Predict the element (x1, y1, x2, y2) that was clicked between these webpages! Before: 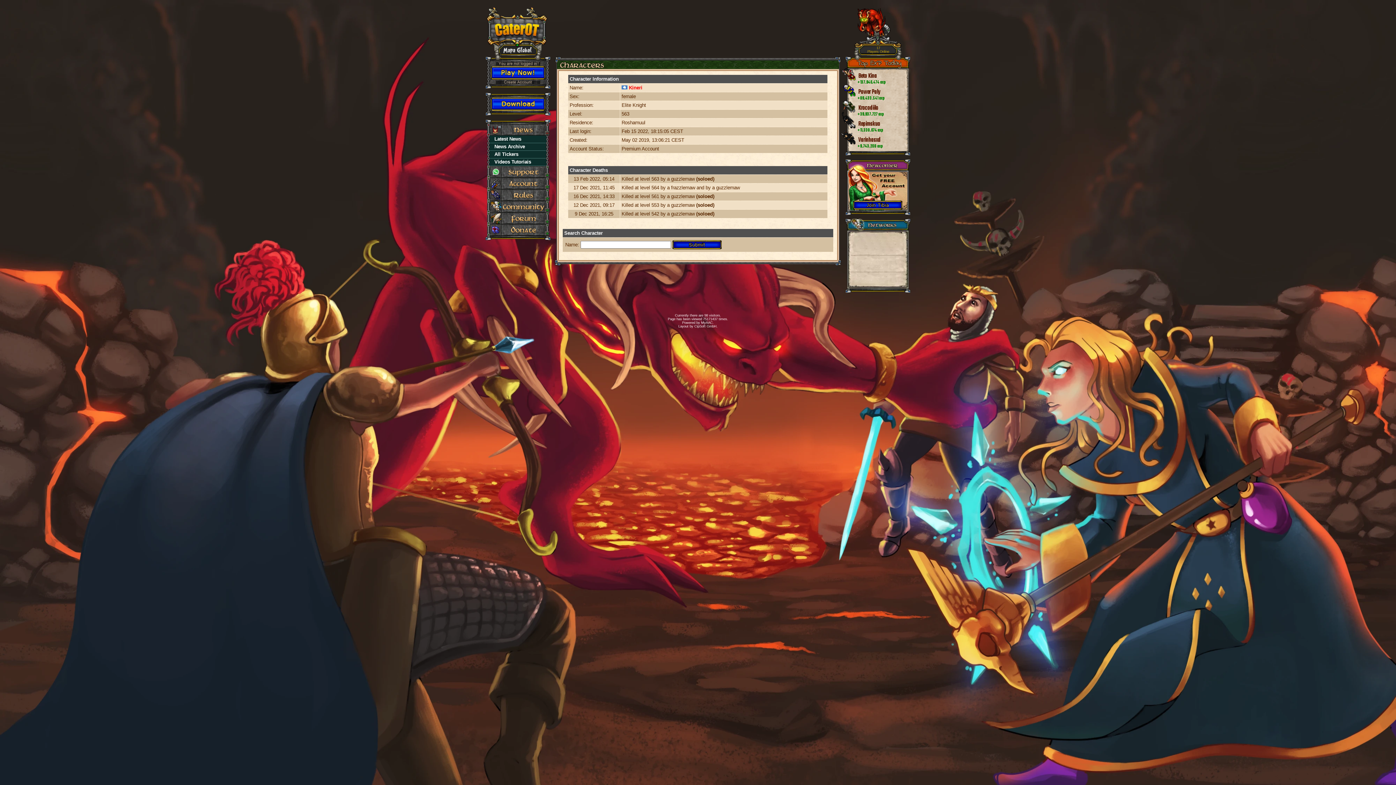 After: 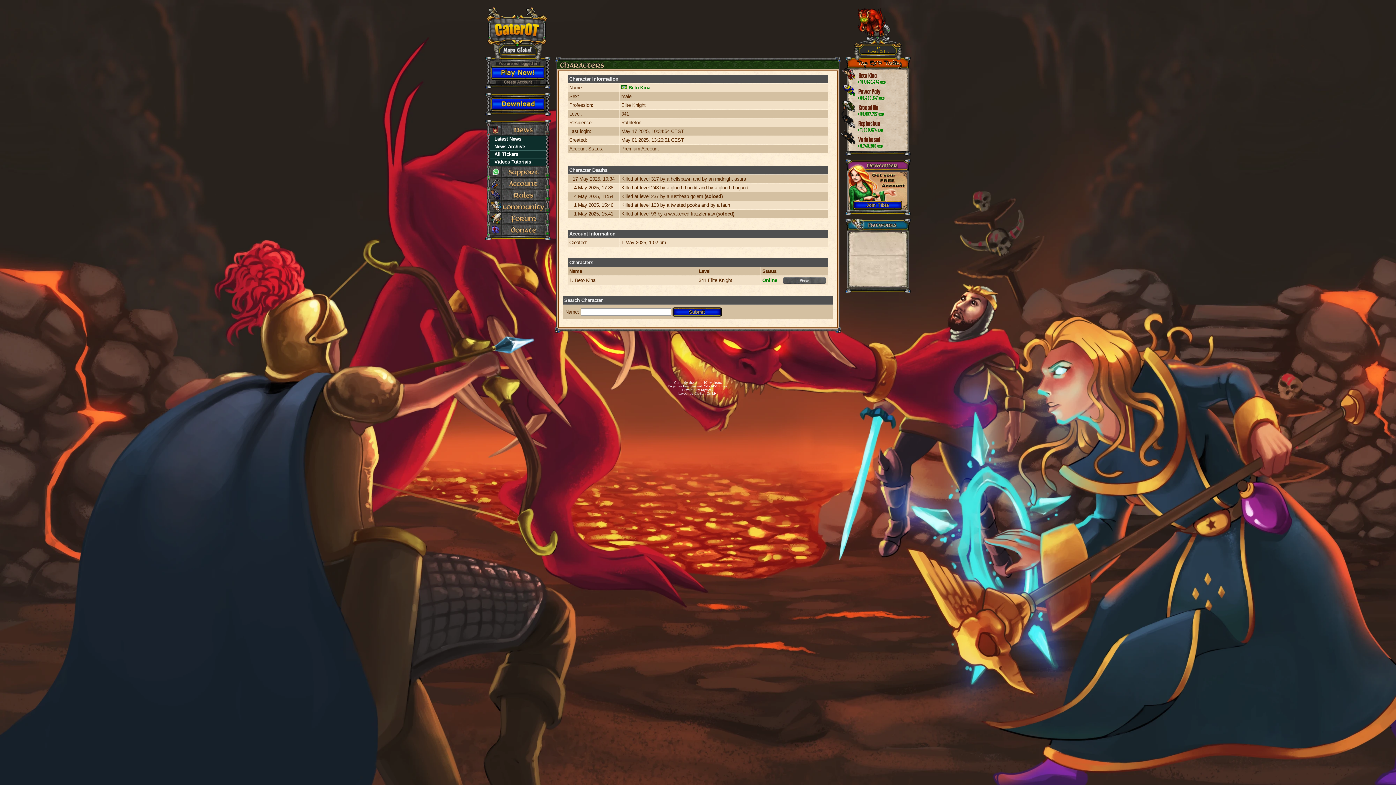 Action: label: Beto Kina


+ 137.946.474 exp bbox: (850, 71, 916, 85)